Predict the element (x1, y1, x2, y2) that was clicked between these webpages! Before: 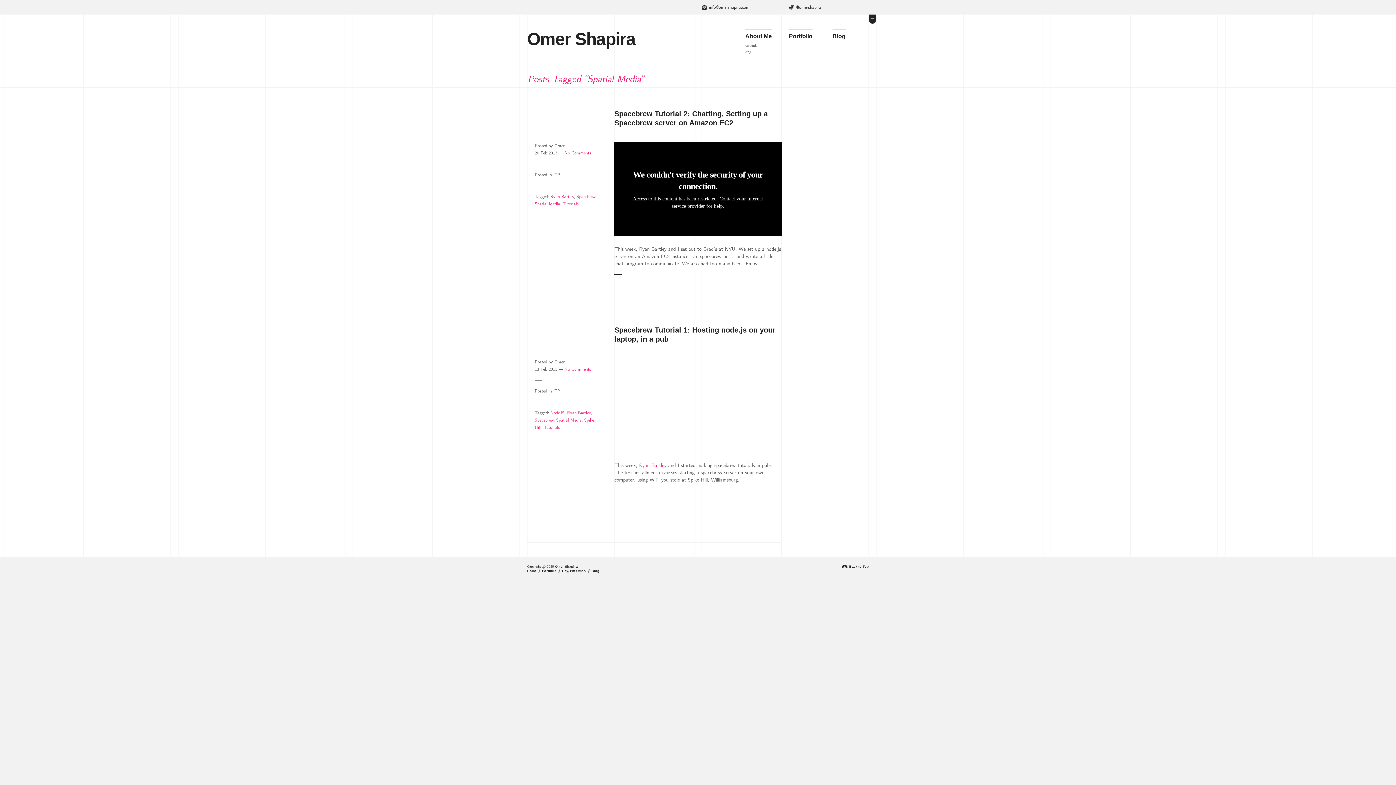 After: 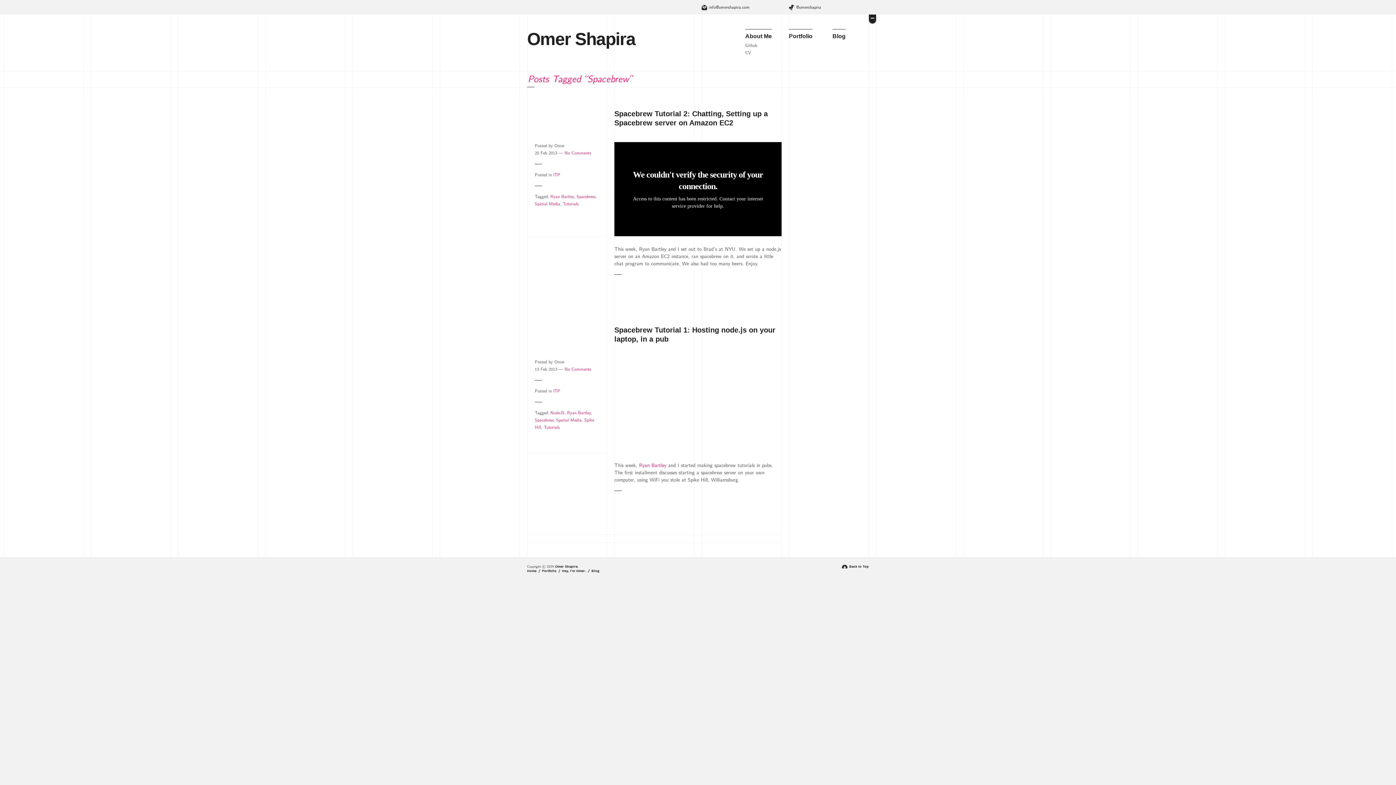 Action: label: Spacebrew bbox: (534, 417, 553, 422)